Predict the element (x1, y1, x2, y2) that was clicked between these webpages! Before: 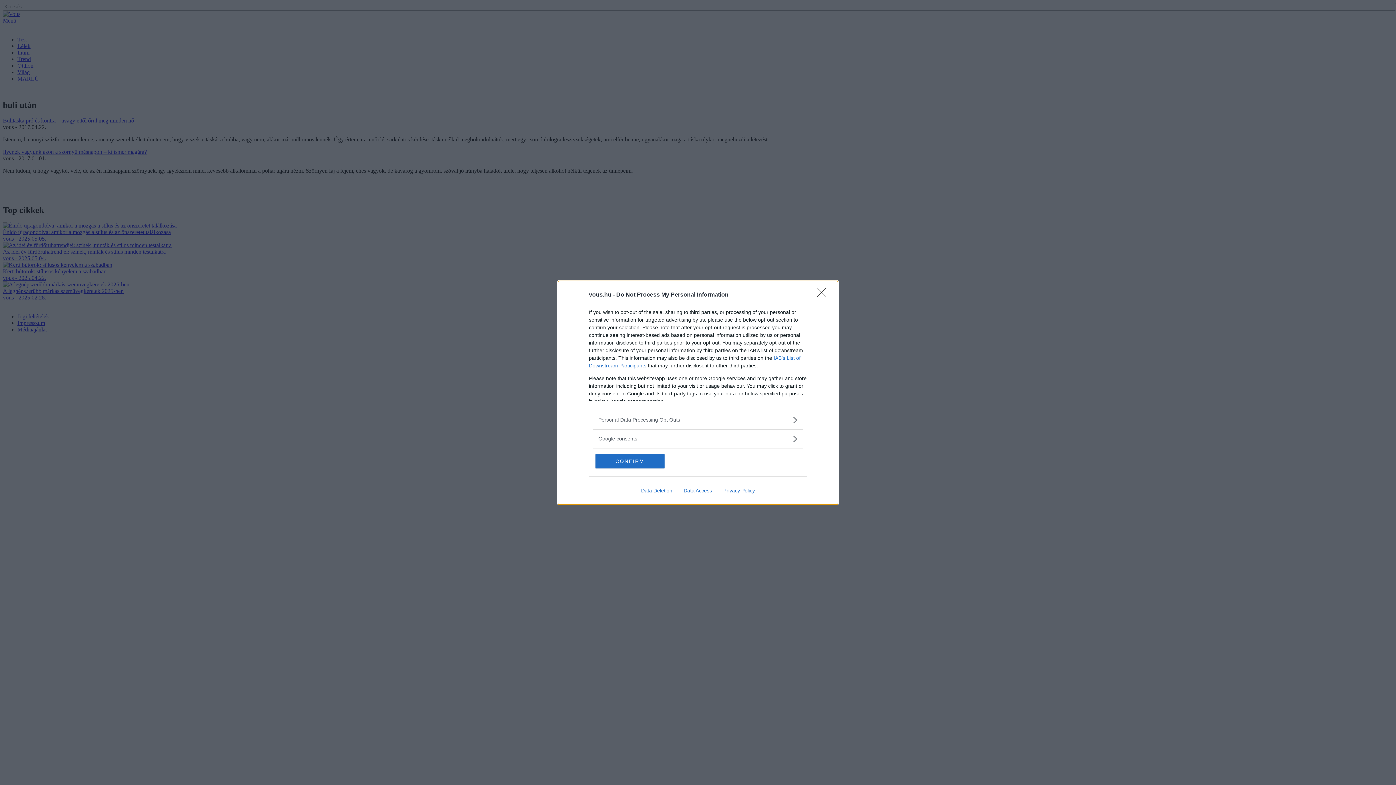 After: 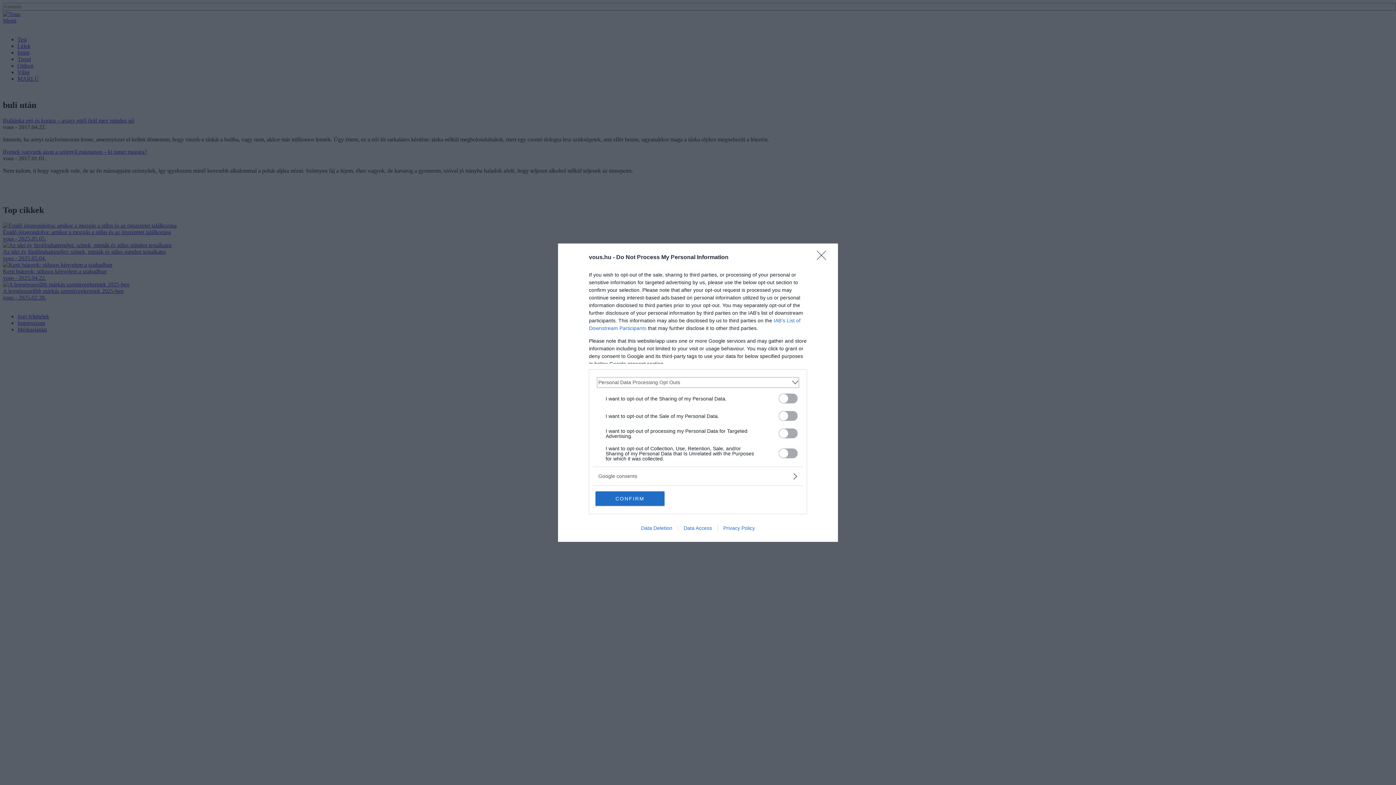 Action: bbox: (598, 416, 797, 423) label: Opt-Outs